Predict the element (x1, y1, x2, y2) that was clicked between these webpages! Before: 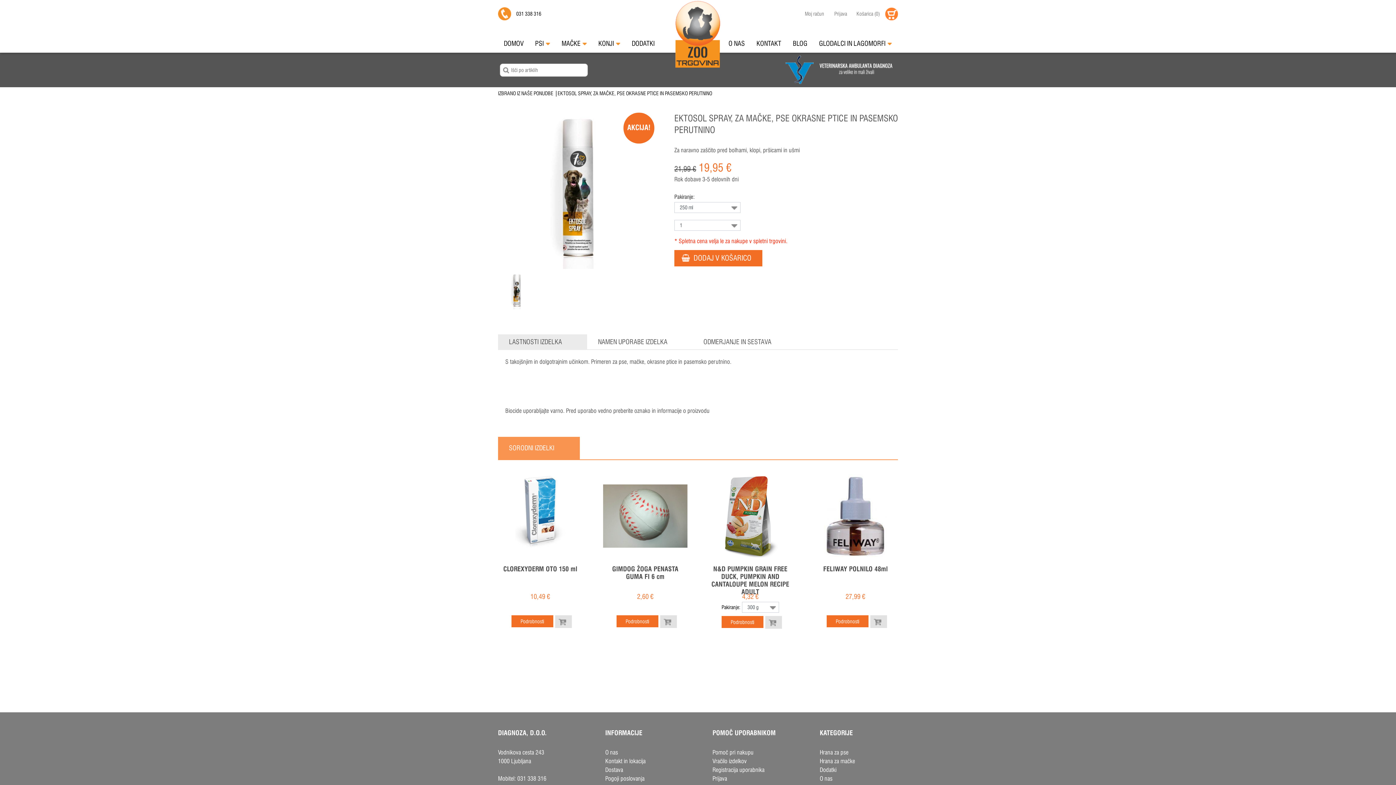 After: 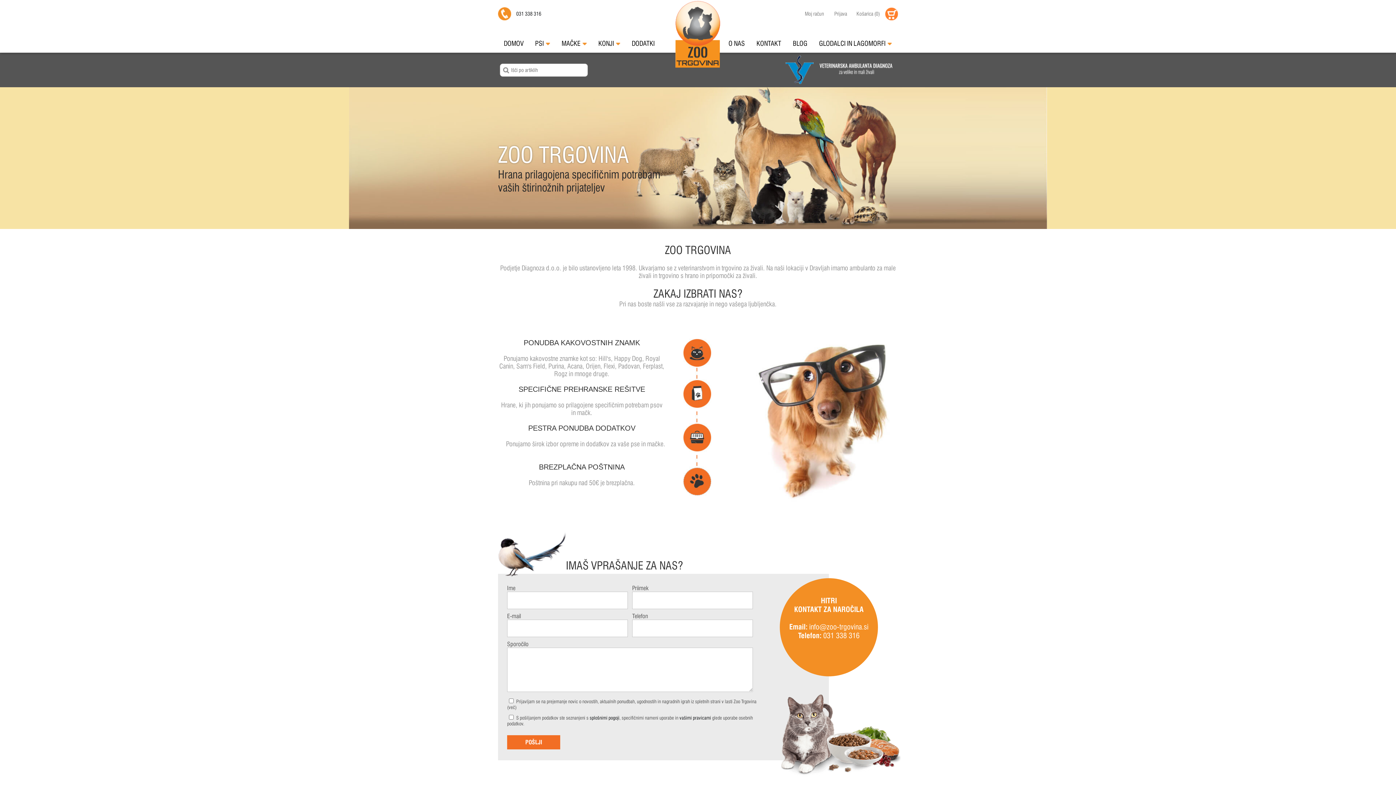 Action: bbox: (722, 39, 750, 47) label: O NAS